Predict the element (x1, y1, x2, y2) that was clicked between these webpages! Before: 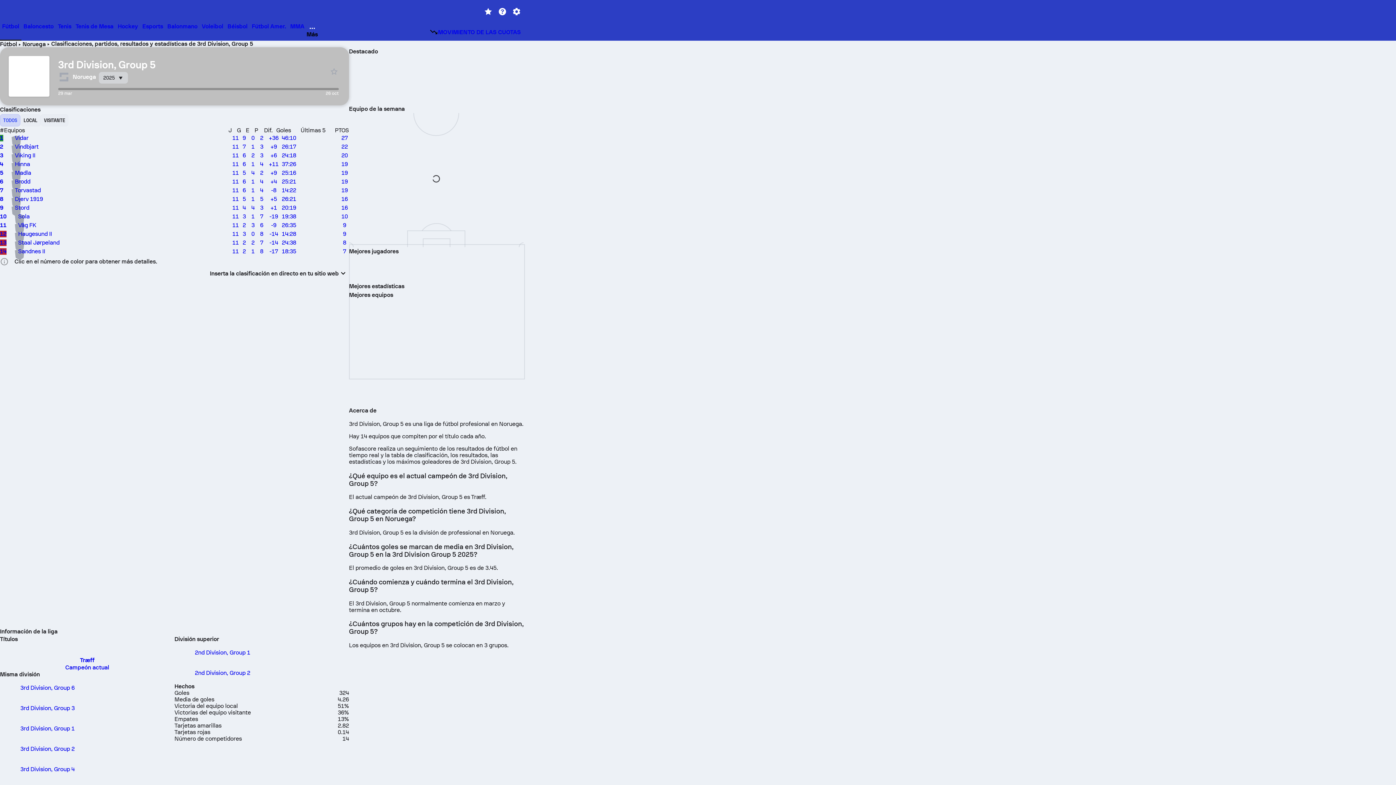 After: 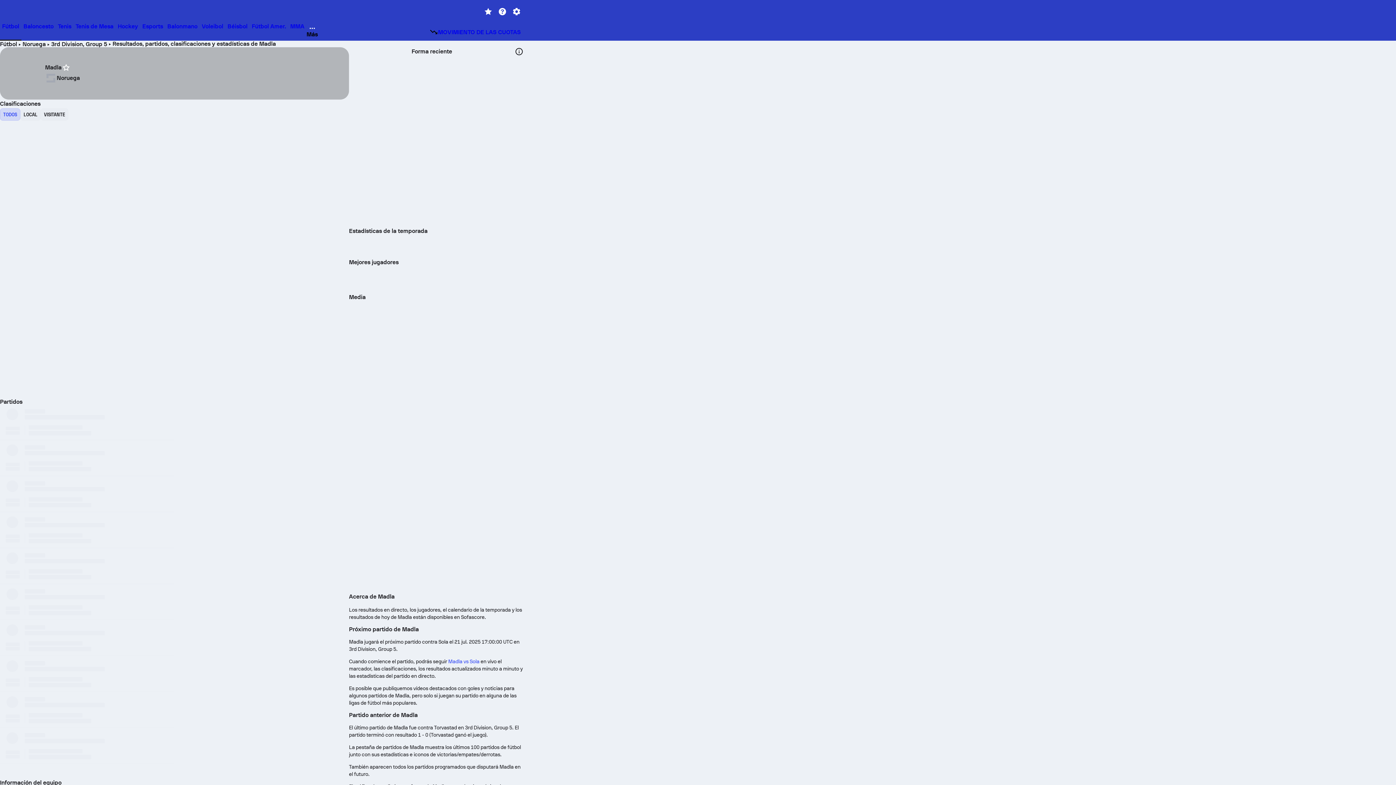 Action: label: 5
Madla
11
5
4
2
+9
25:16
19 bbox: (0, 168, 349, 177)